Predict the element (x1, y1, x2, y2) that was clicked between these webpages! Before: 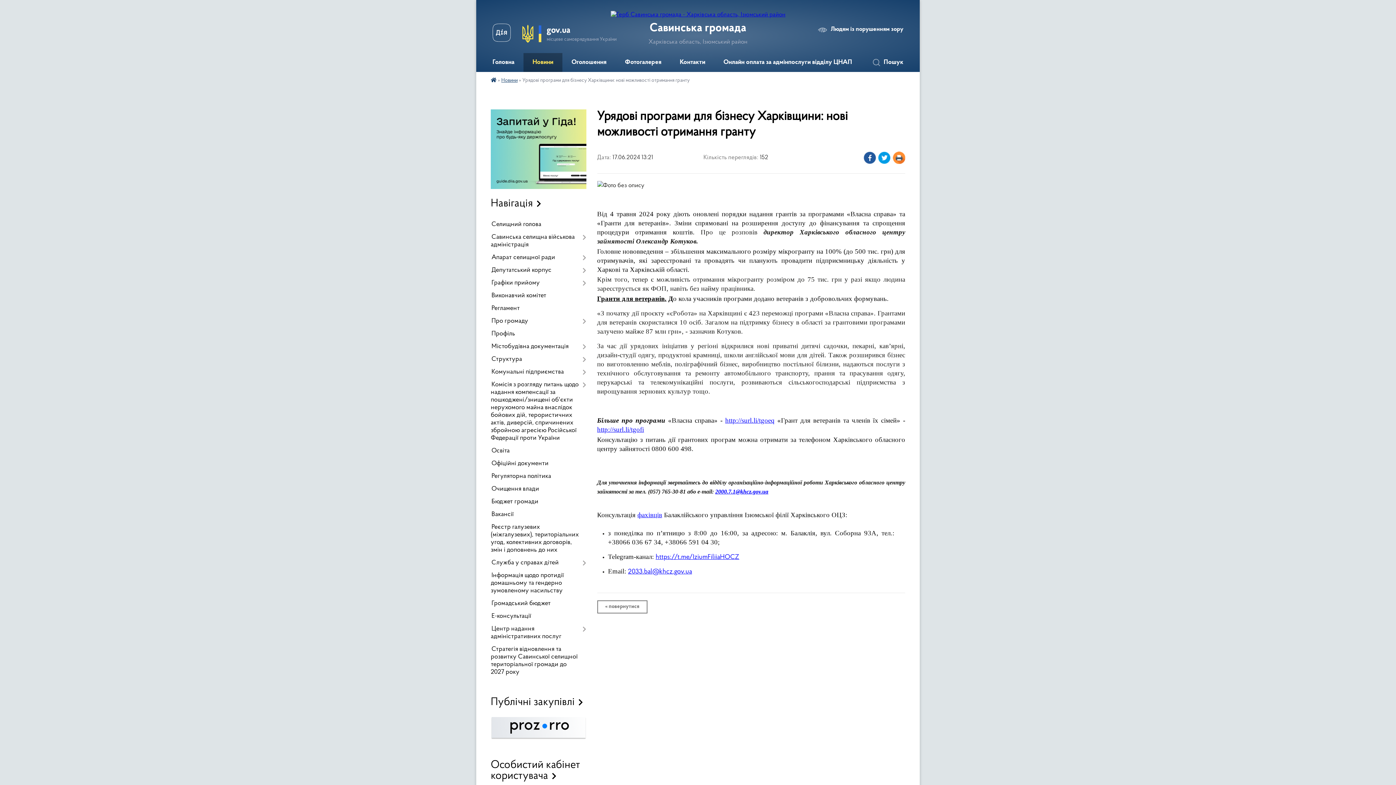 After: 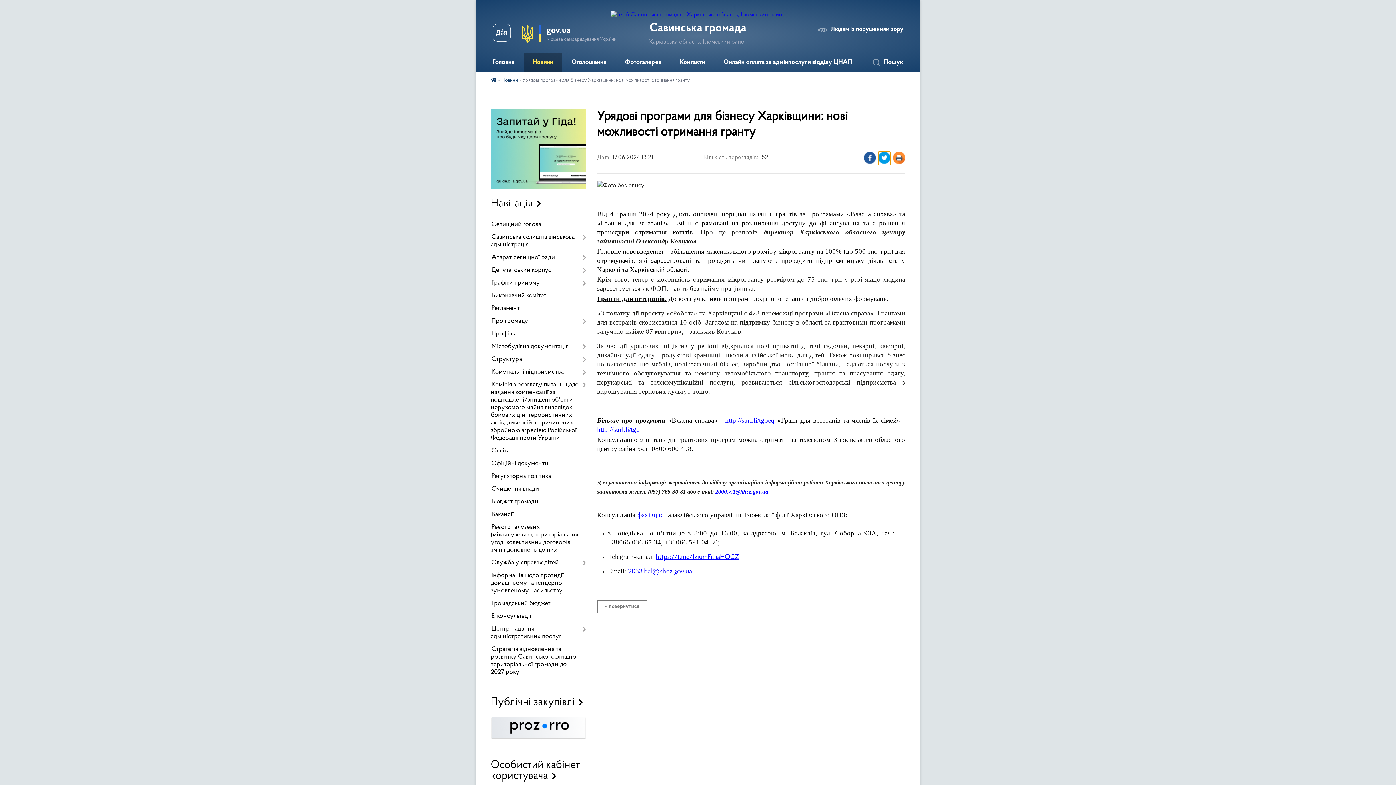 Action: bbox: (878, 151, 890, 165)